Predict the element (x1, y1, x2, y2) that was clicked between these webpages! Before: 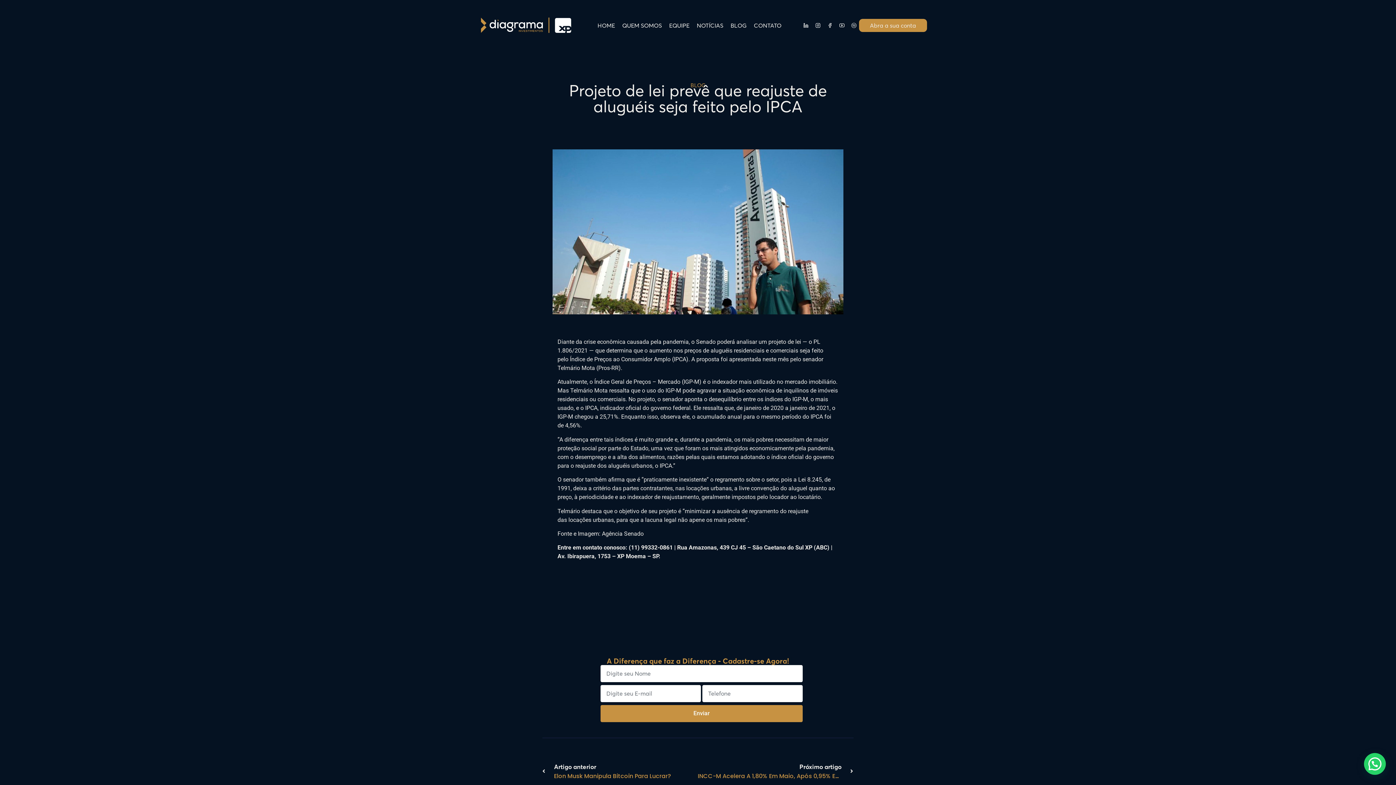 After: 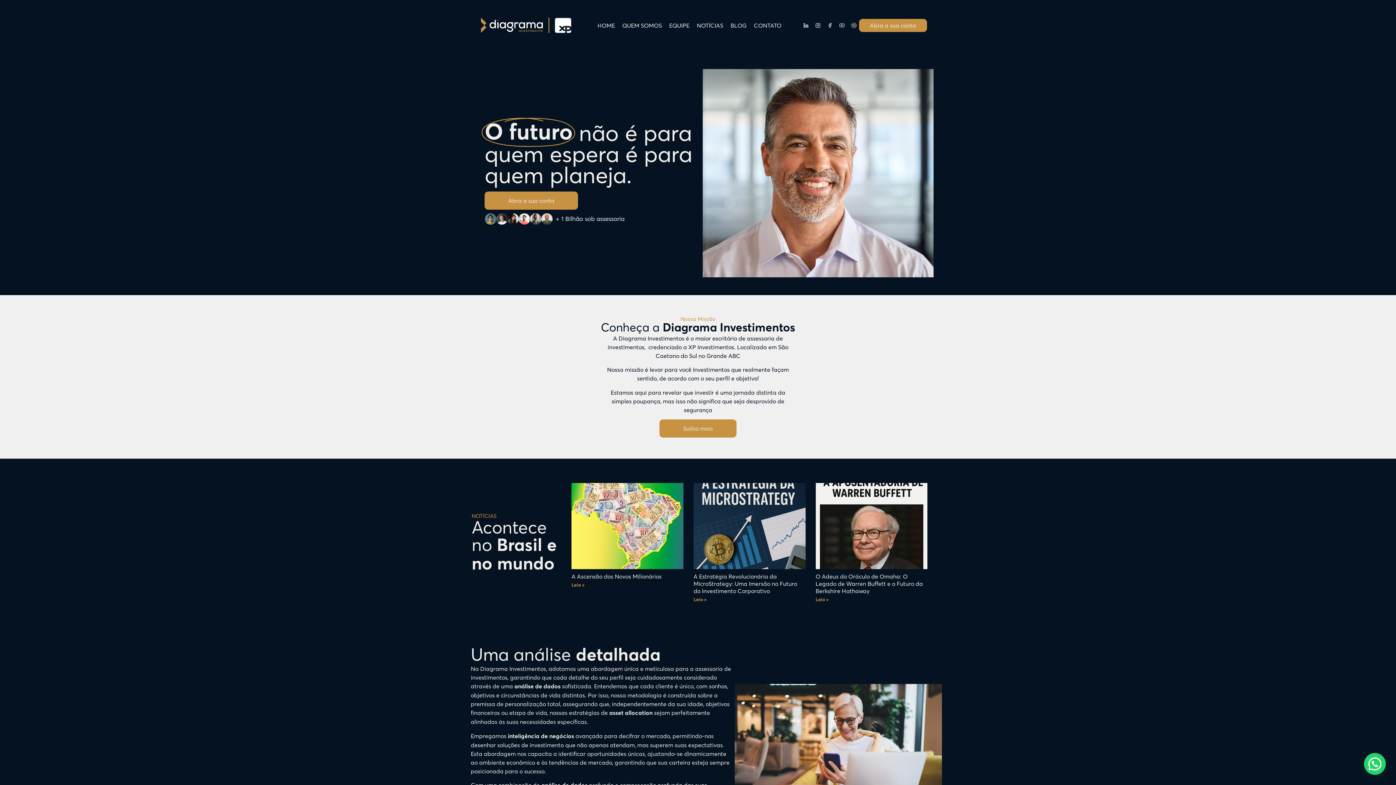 Action: label: HOME bbox: (594, 17, 618, 33)